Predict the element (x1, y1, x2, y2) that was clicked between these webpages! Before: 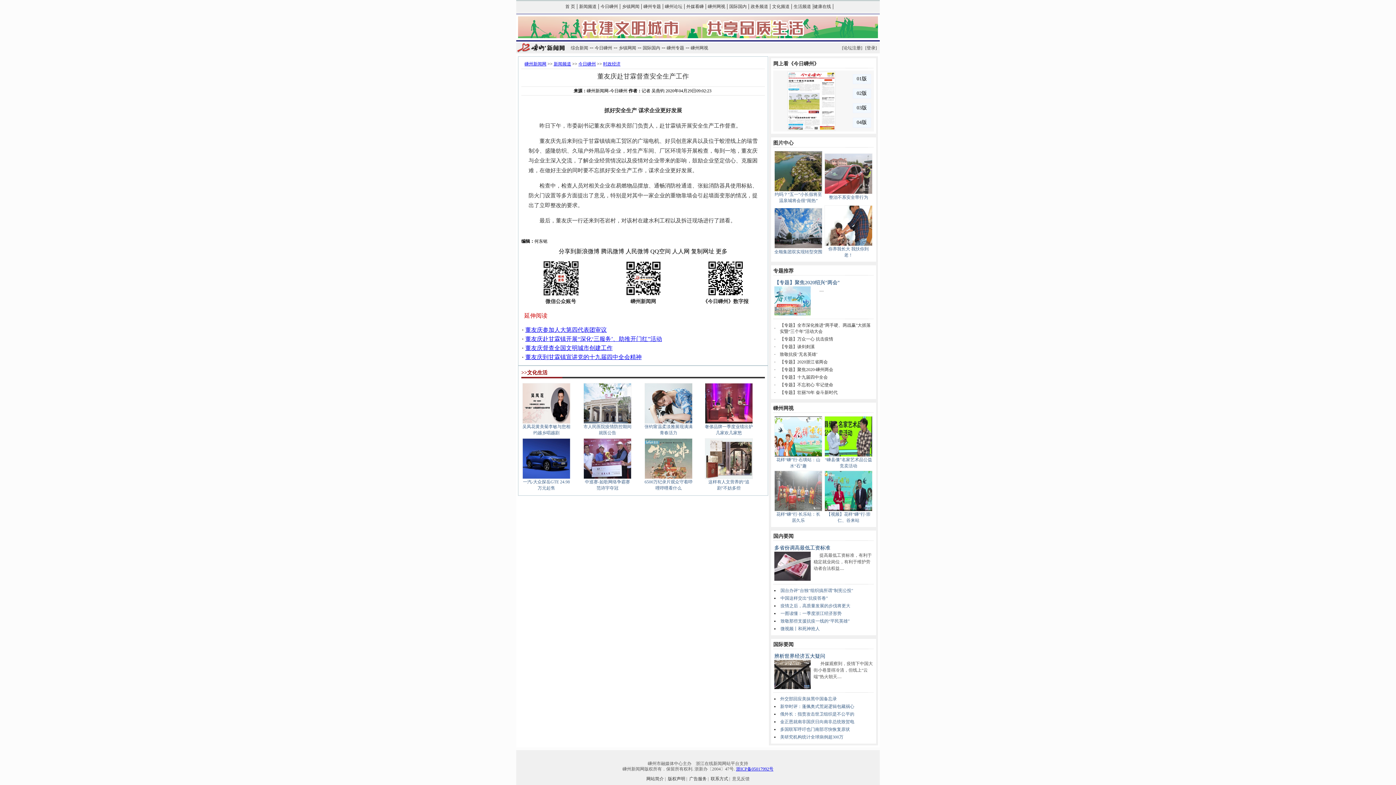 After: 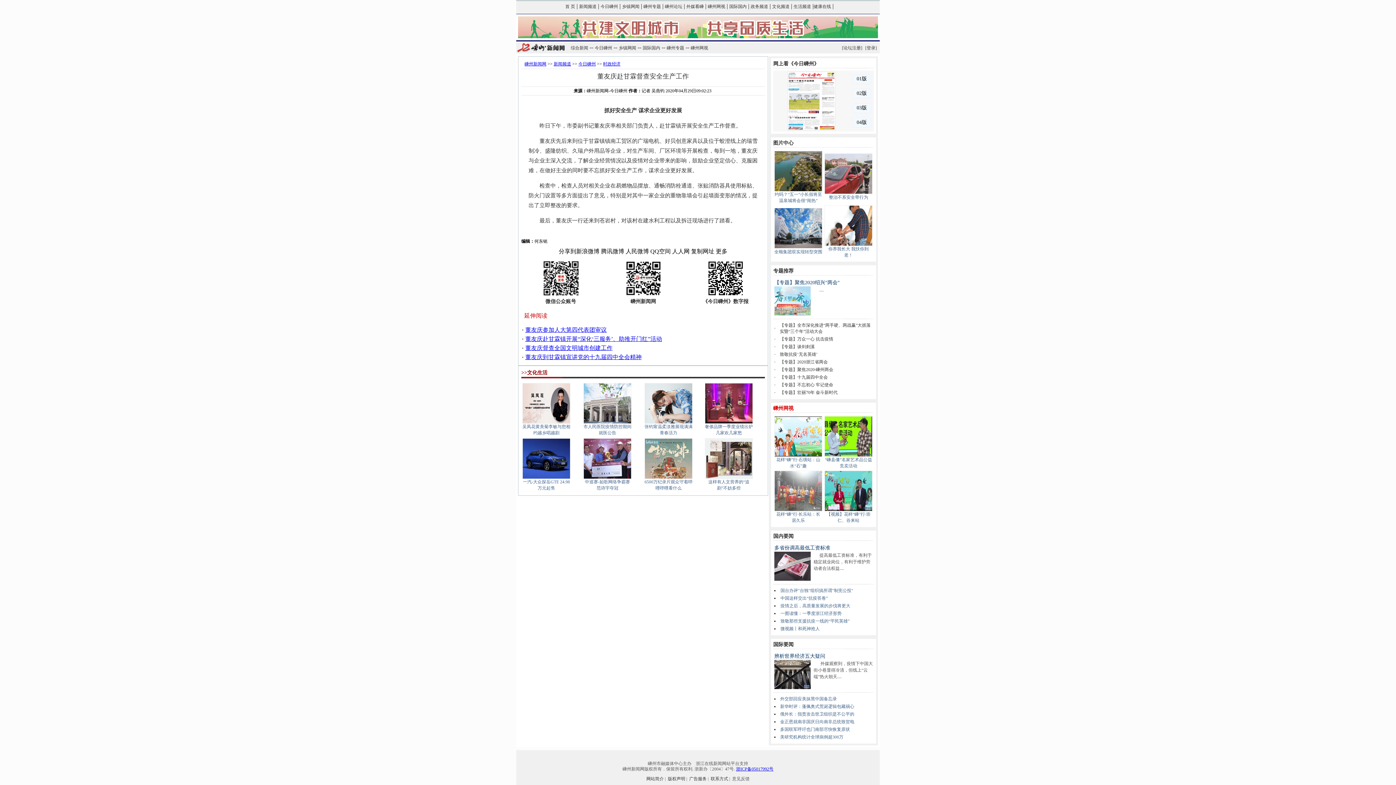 Action: bbox: (773, 405, 793, 411) label: 嵊州网视